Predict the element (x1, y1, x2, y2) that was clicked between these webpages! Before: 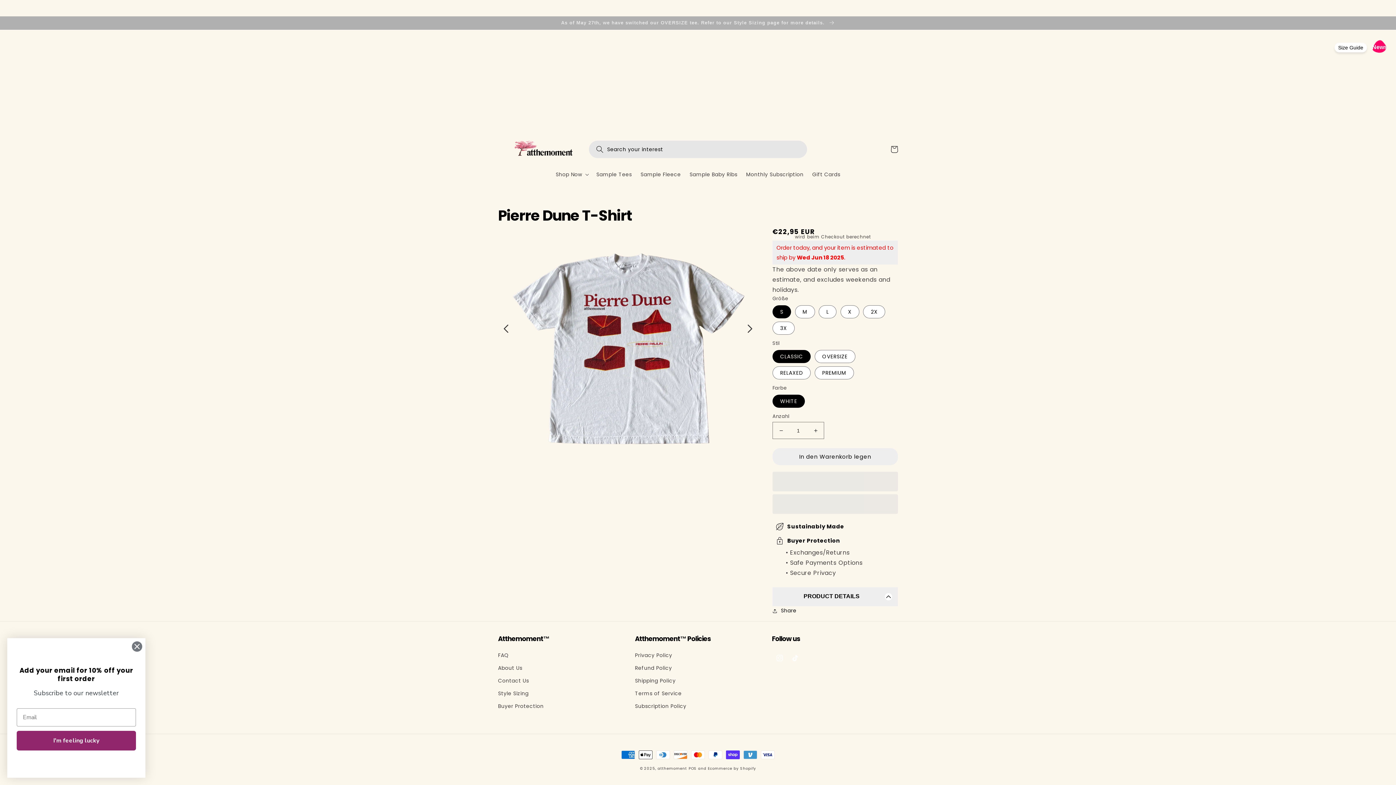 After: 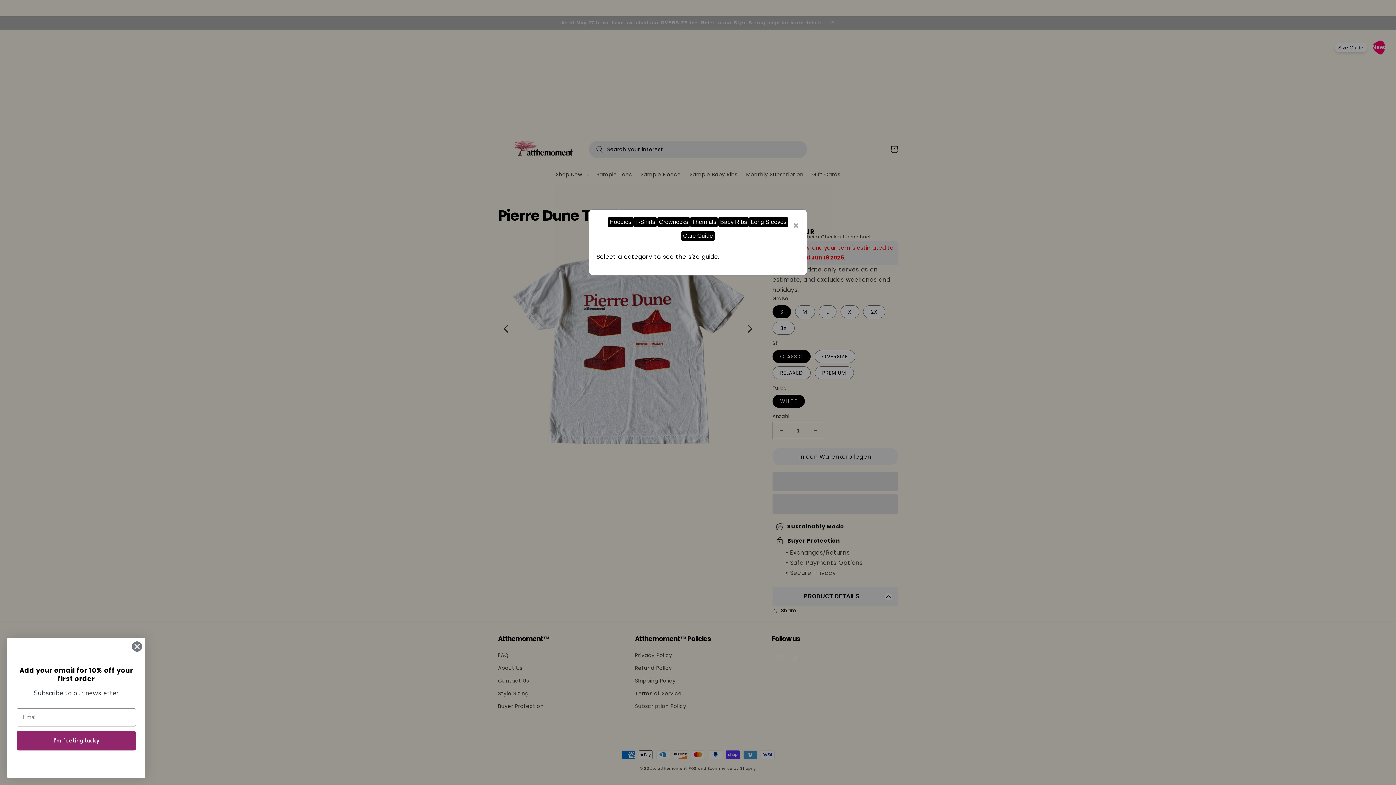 Action: label: Size Guide bbox: (1334, 42, 1367, 52)